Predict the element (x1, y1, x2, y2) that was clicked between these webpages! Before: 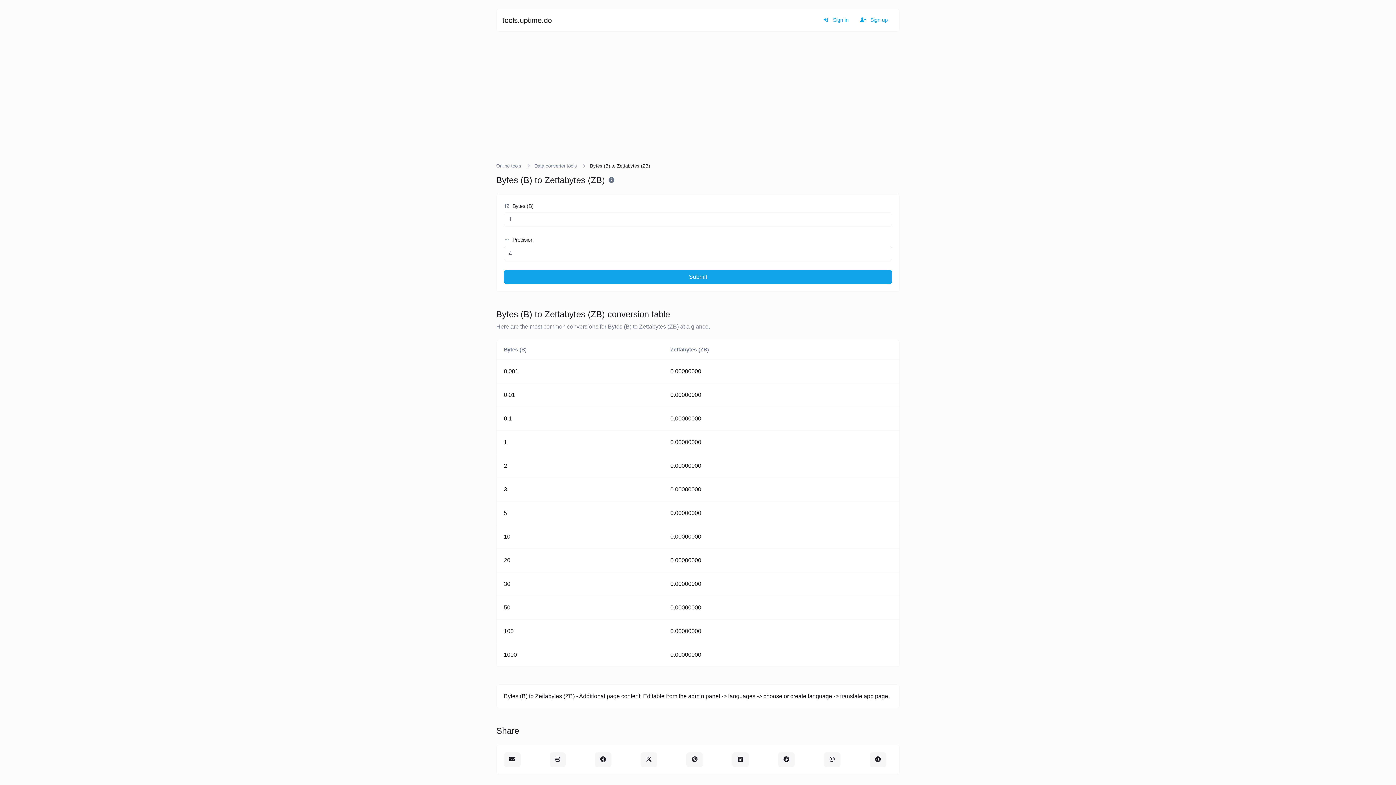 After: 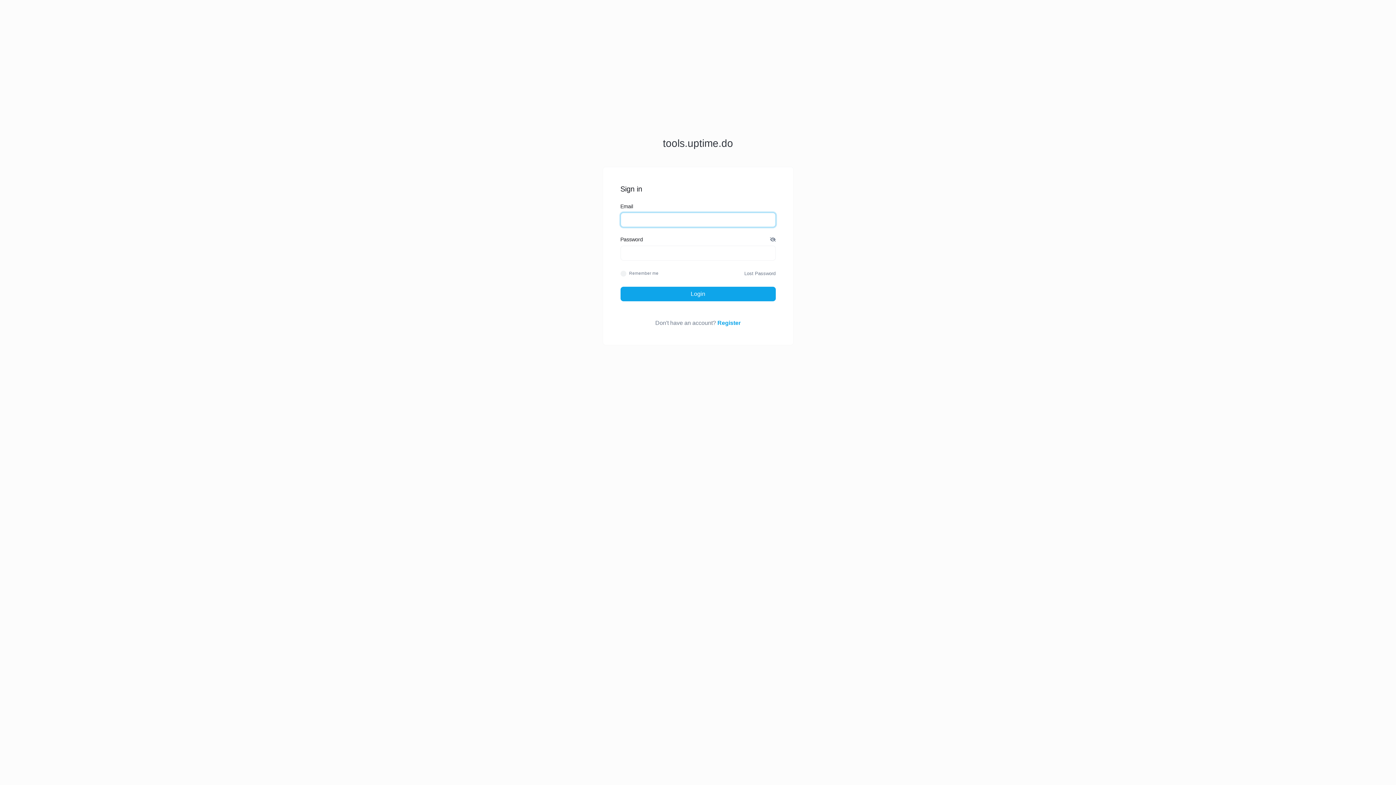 Action: label:  Sign in bbox: (817, 12, 854, 28)